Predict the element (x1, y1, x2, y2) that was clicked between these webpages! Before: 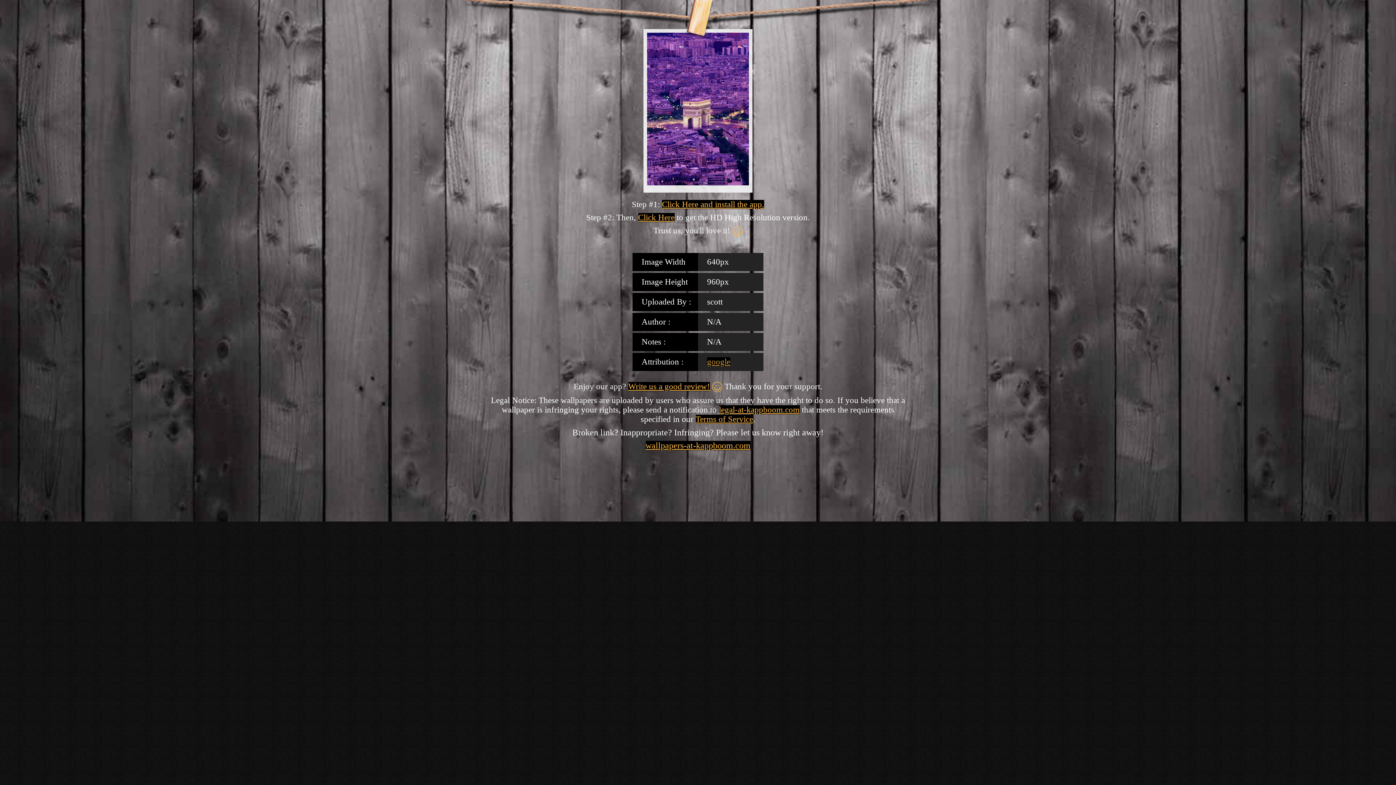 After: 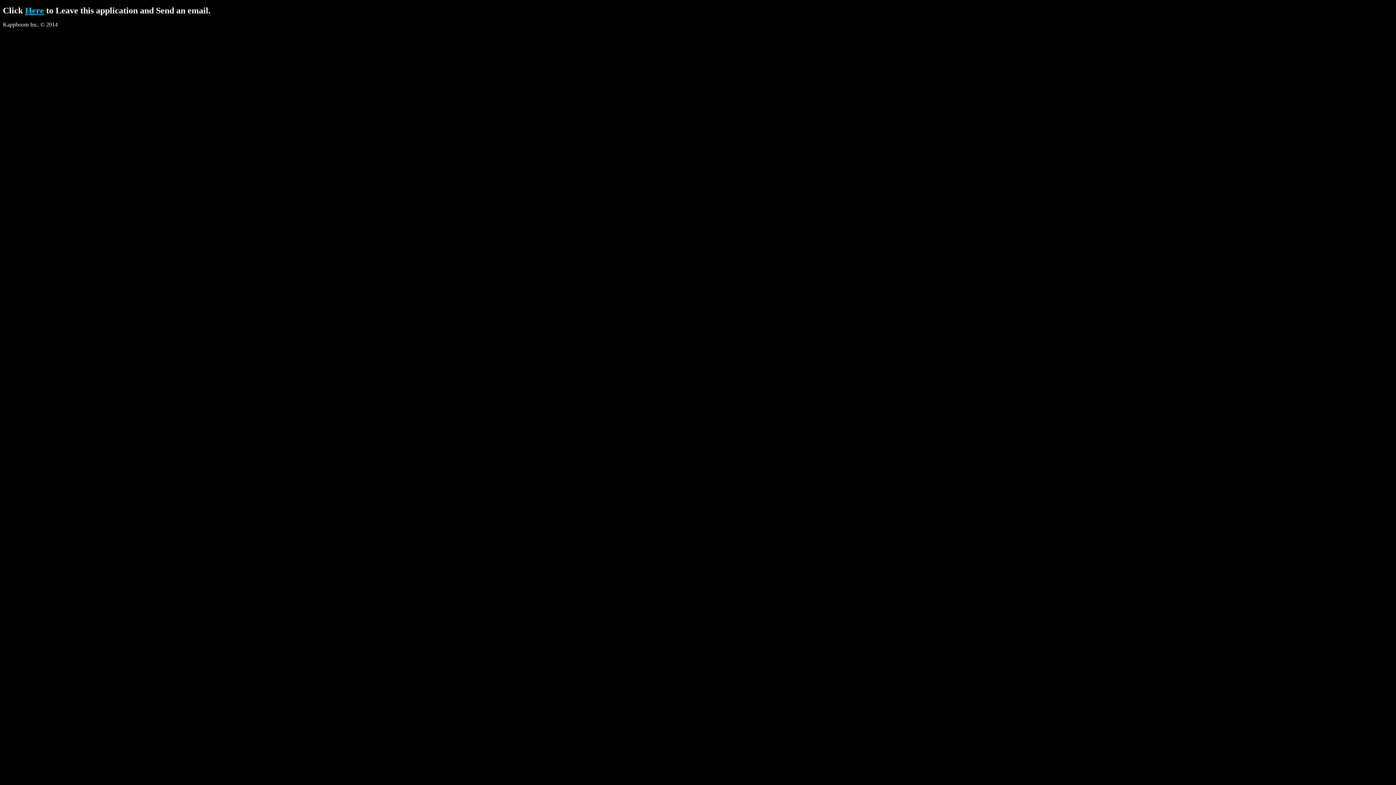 Action: label: legal-at-kappboom.com bbox: (719, 405, 799, 414)